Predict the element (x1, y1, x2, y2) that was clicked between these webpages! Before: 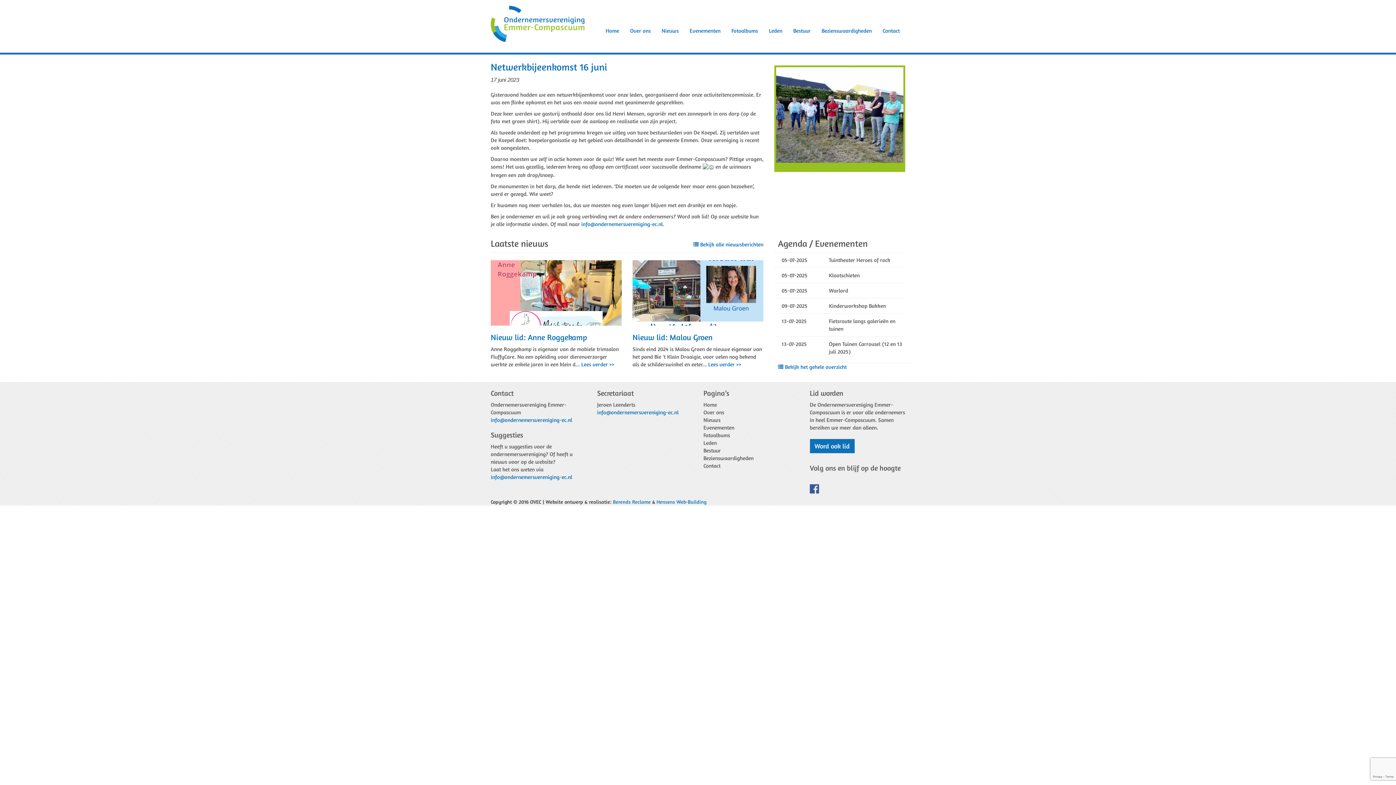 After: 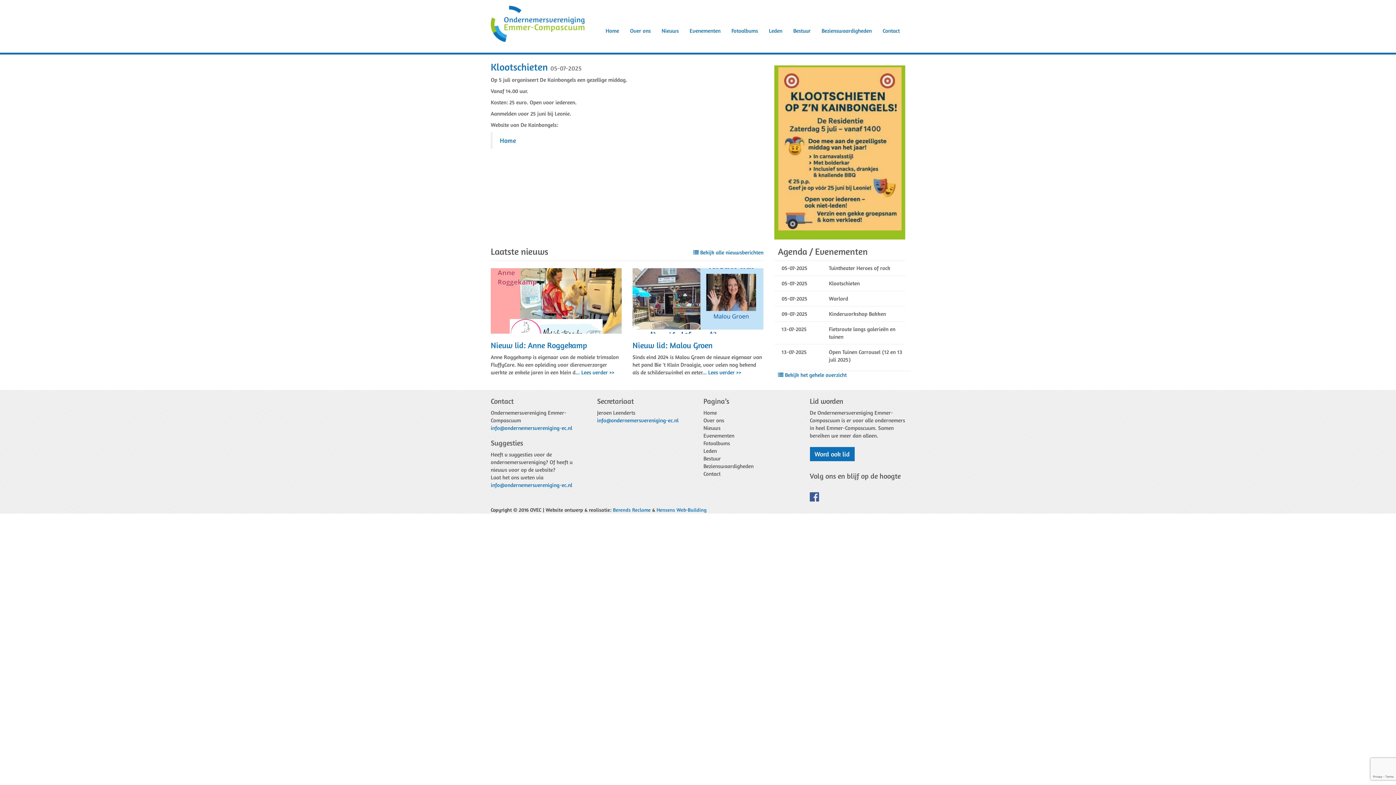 Action: bbox: (774, 267, 905, 282) label: 05-07-2025
Klootschieten